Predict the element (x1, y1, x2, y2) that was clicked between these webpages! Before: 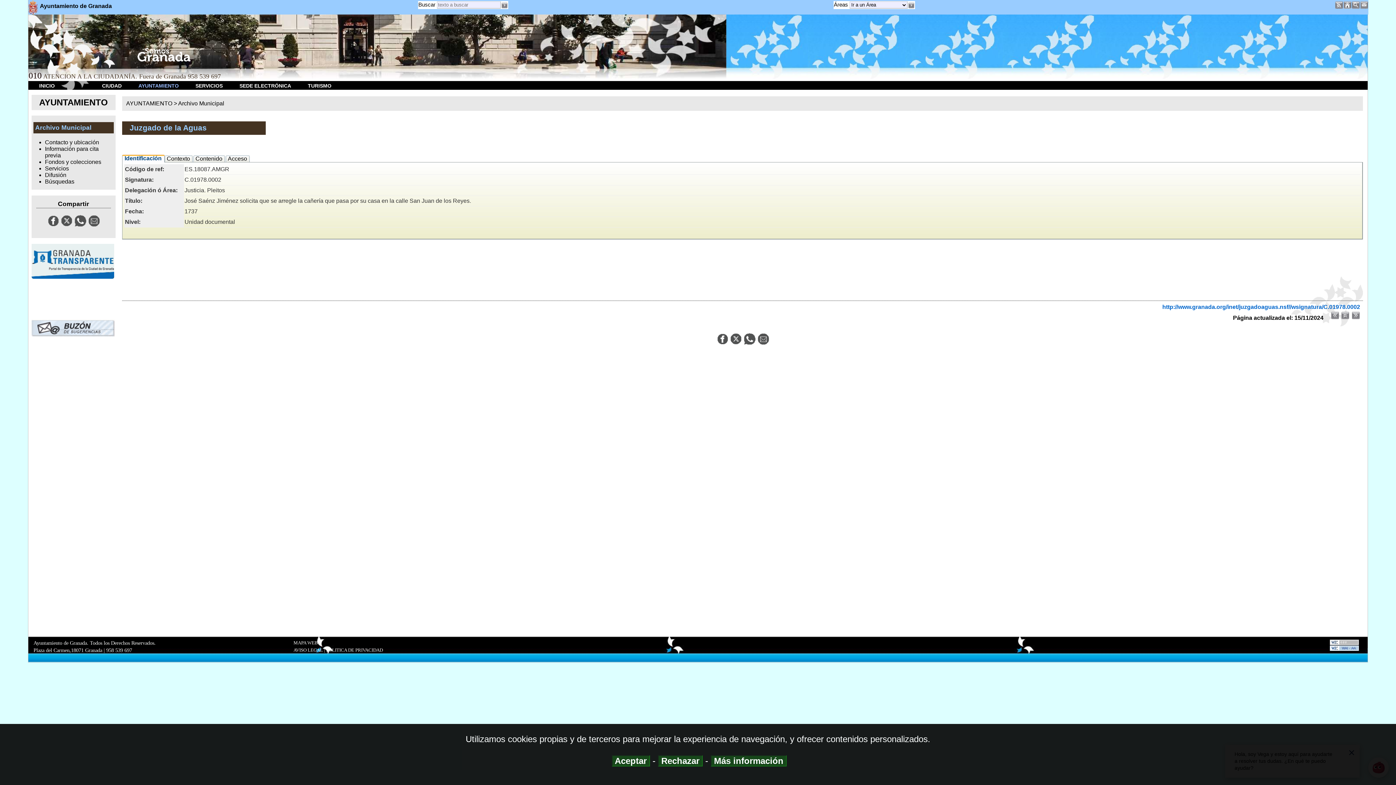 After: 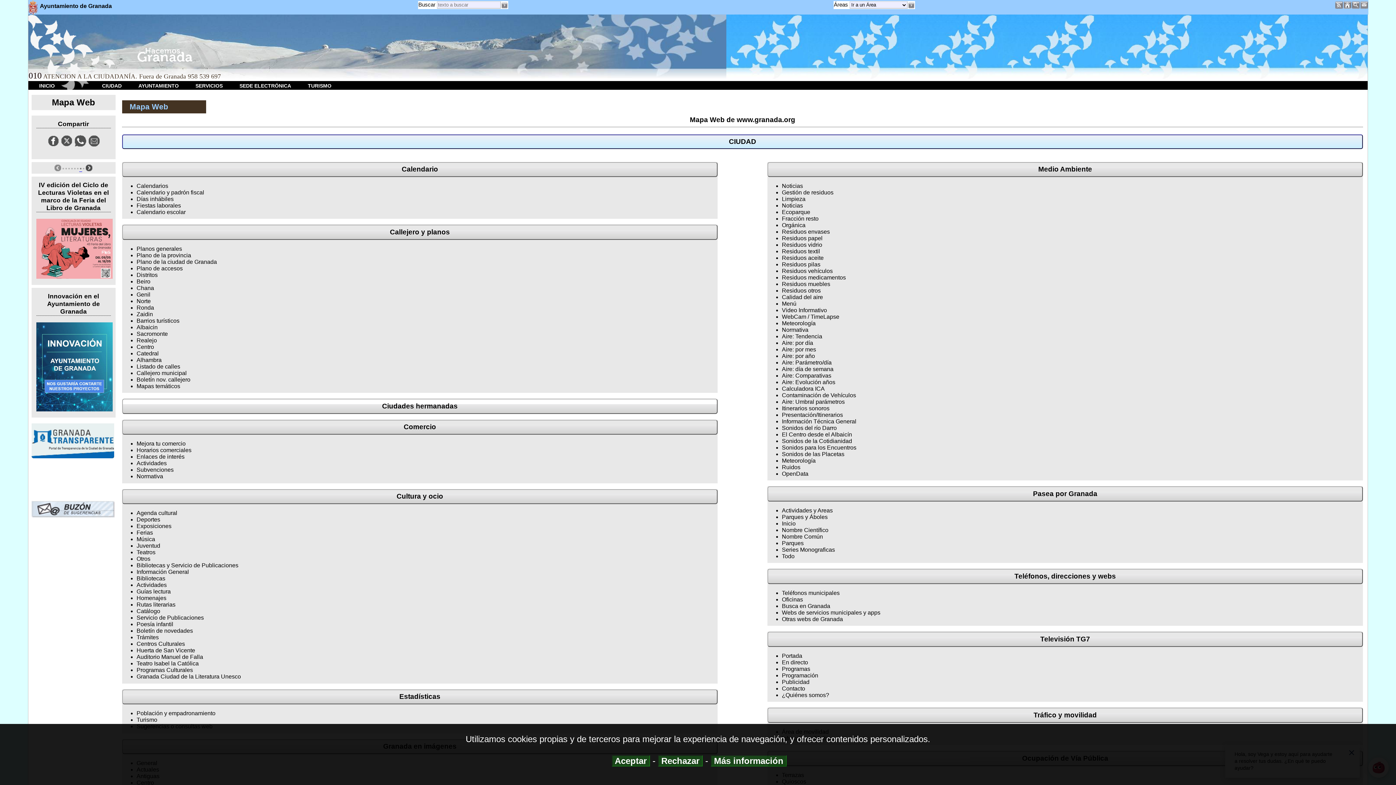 Action: bbox: (293, 640, 317, 645) label: MAPA WEB